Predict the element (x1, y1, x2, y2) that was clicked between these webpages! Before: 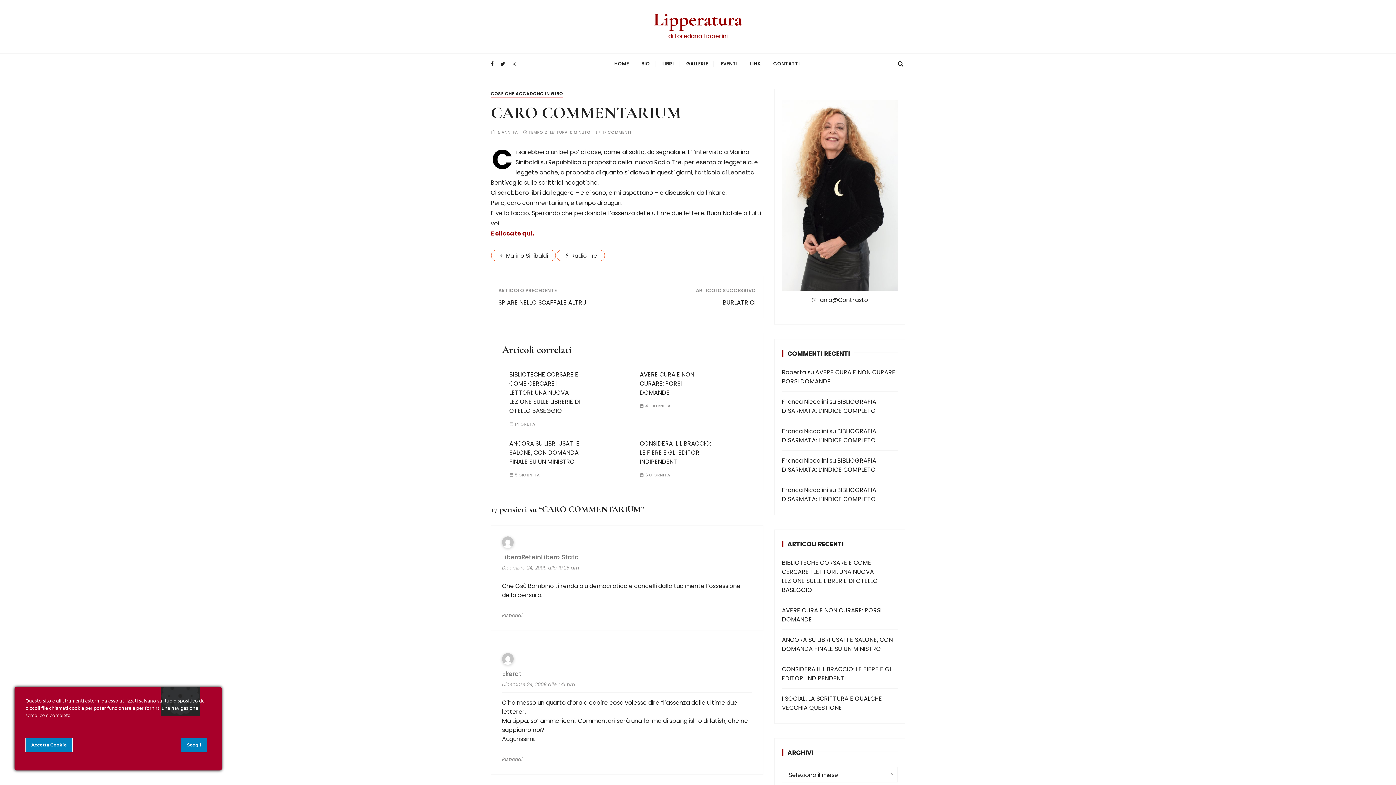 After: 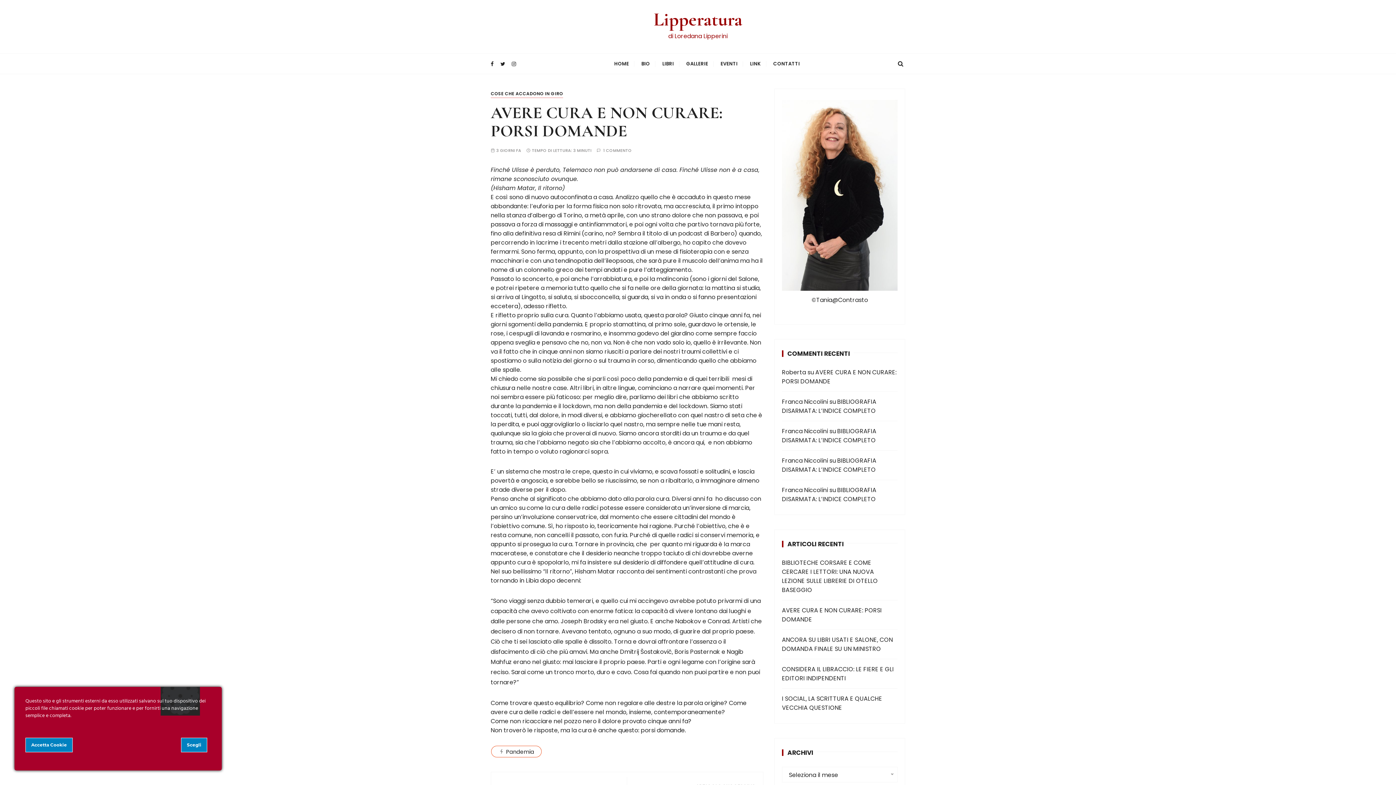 Action: bbox: (782, 606, 897, 624) label: AVERE CURA E NON CURARE: PORSI DOMANDE